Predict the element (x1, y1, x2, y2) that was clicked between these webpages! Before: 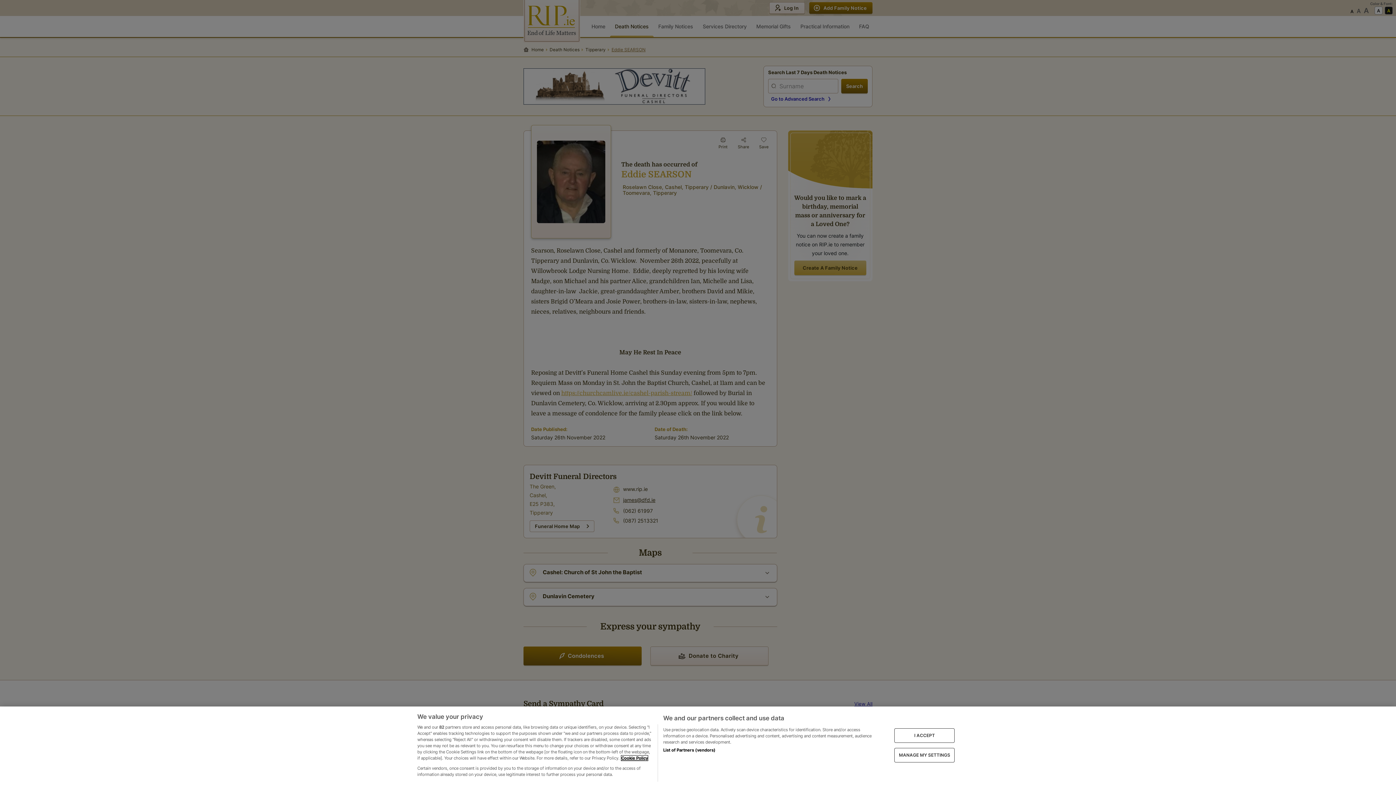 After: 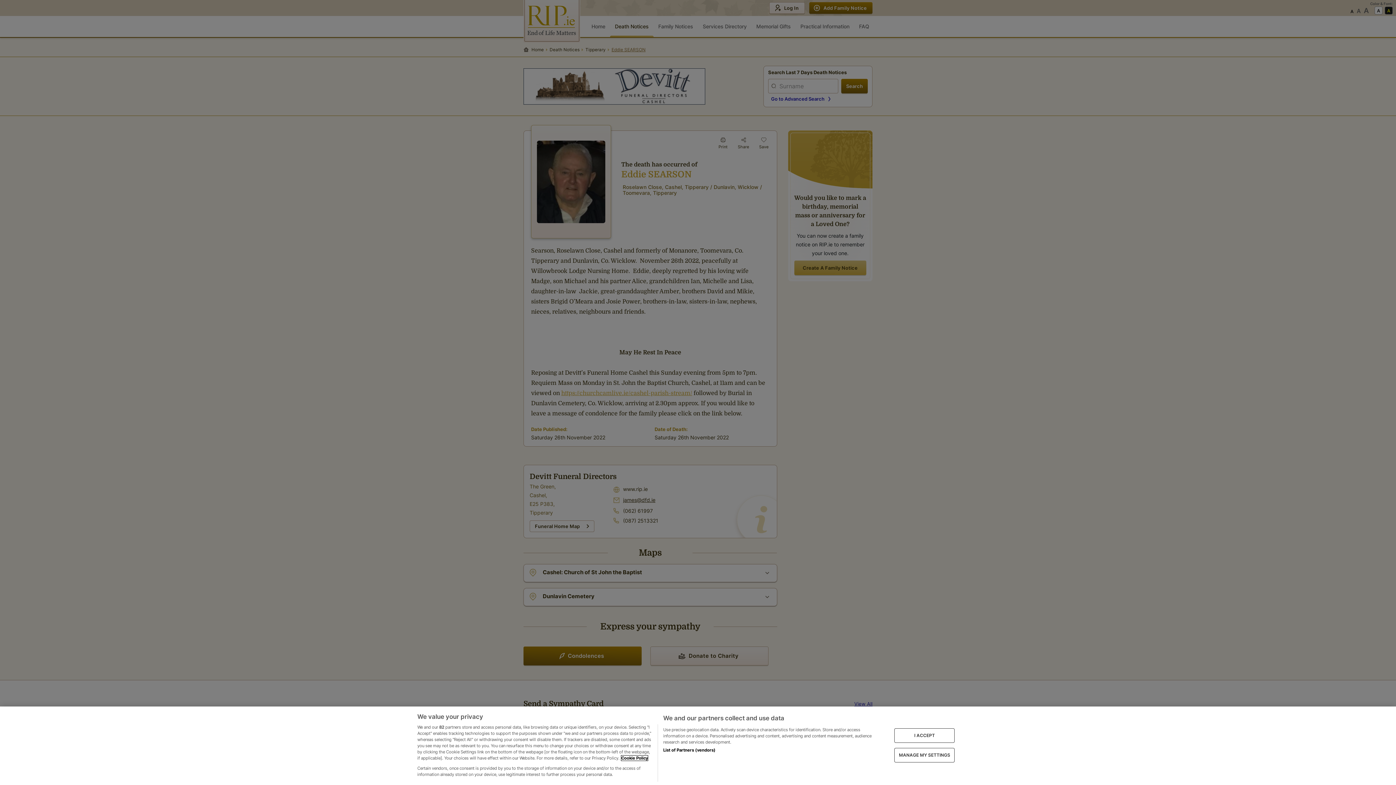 Action: label: More information about your privacy, opens in a new tab bbox: (621, 755, 648, 760)